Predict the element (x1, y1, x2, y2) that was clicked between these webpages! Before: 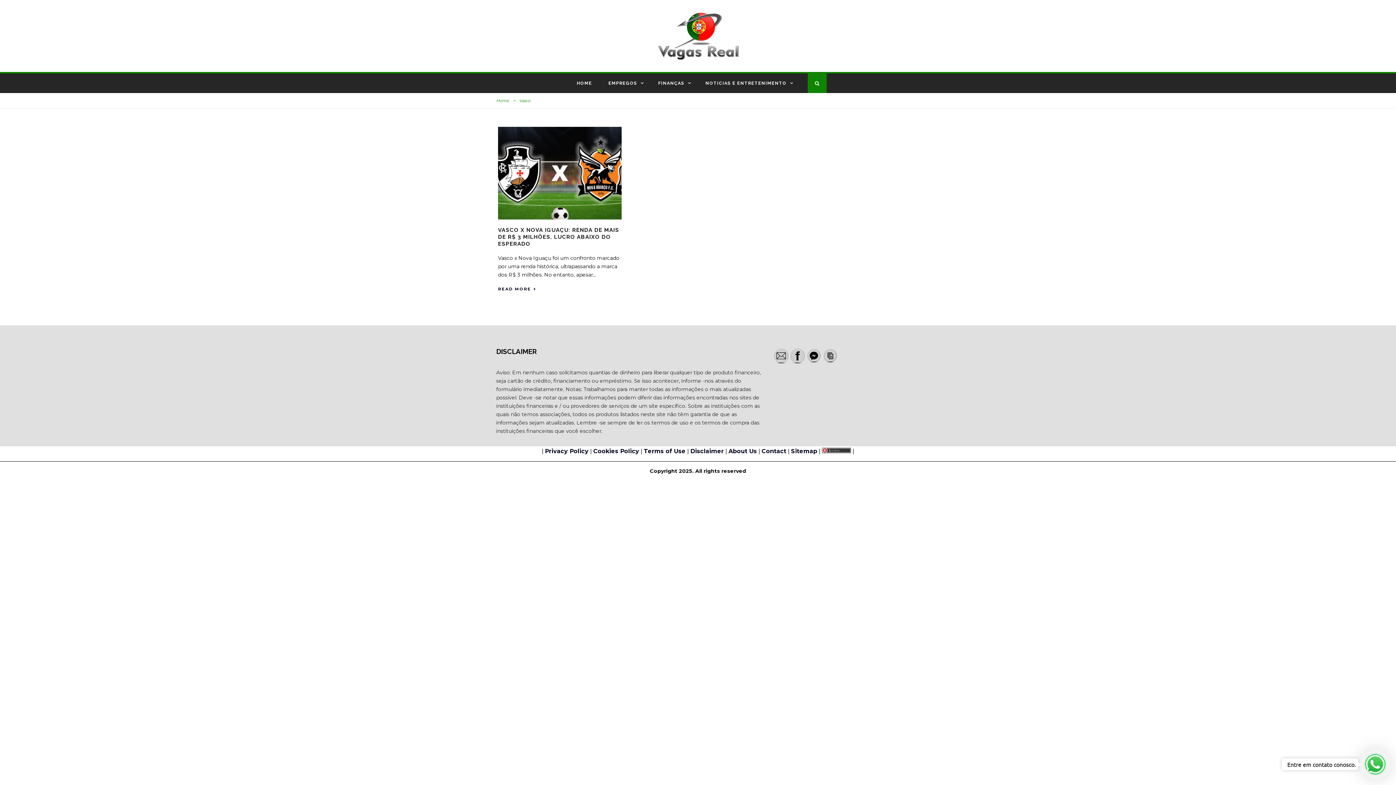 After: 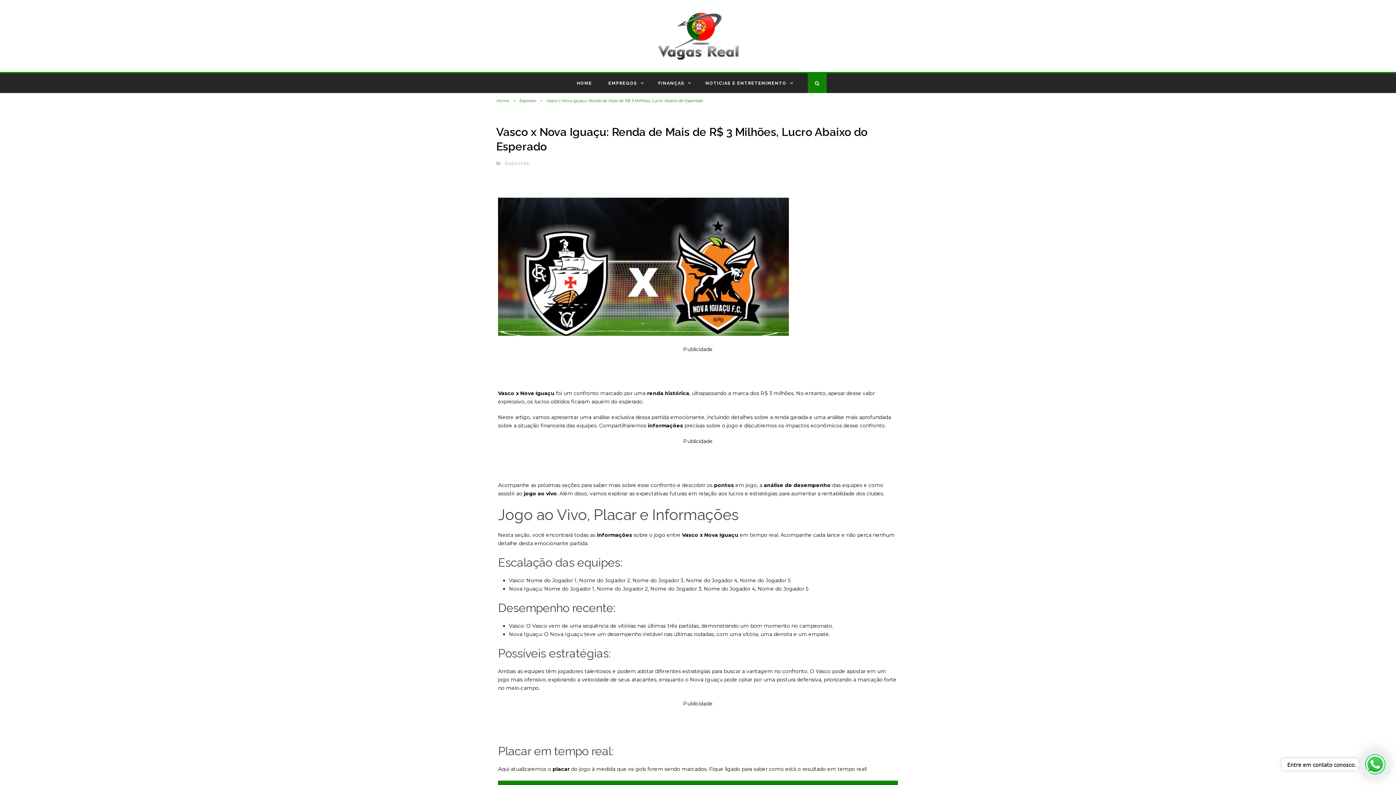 Action: label: VASCO X NOVA IGUAÇU: RENDA DE MAIS DE R$ 3 MILHÕES, LUCRO ABAIXO DO ESPERADO bbox: (498, 226, 619, 247)